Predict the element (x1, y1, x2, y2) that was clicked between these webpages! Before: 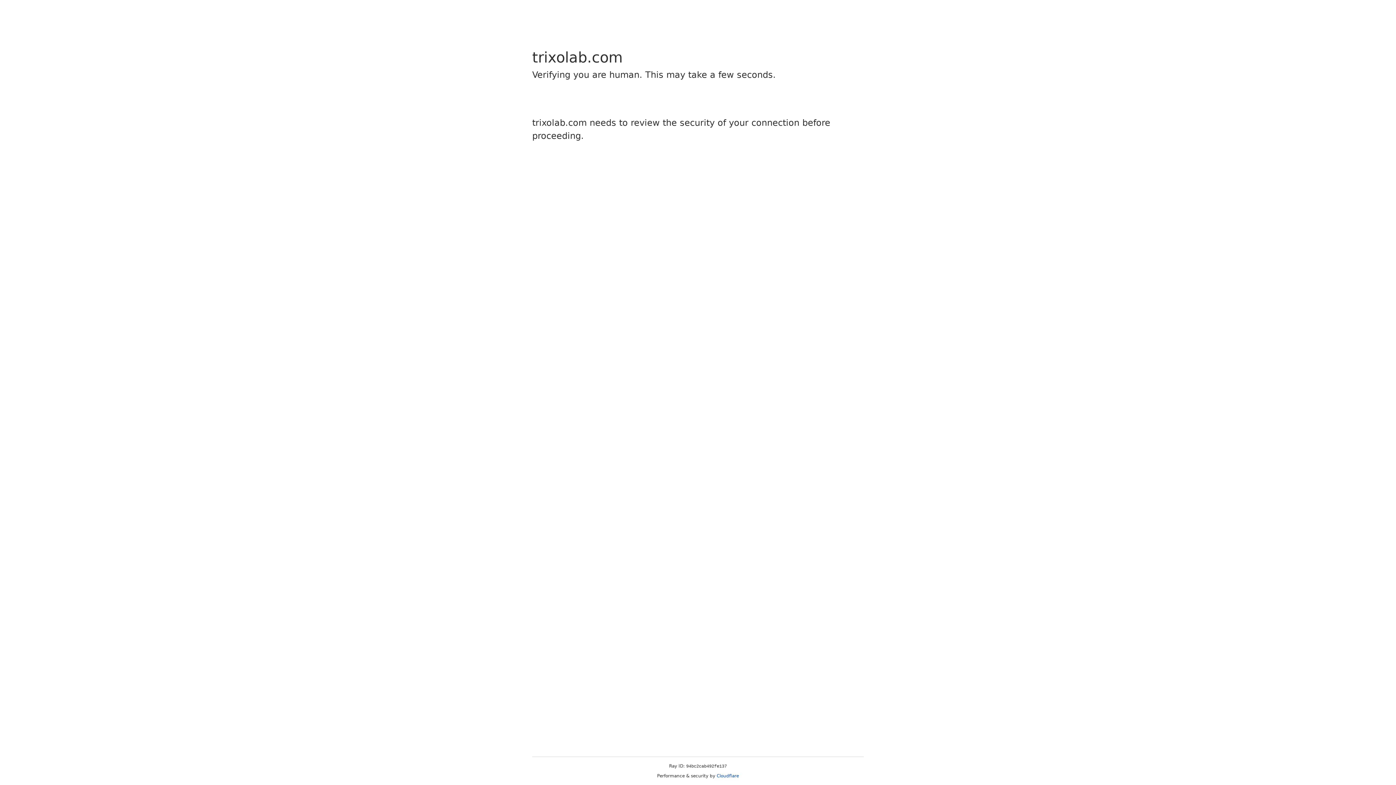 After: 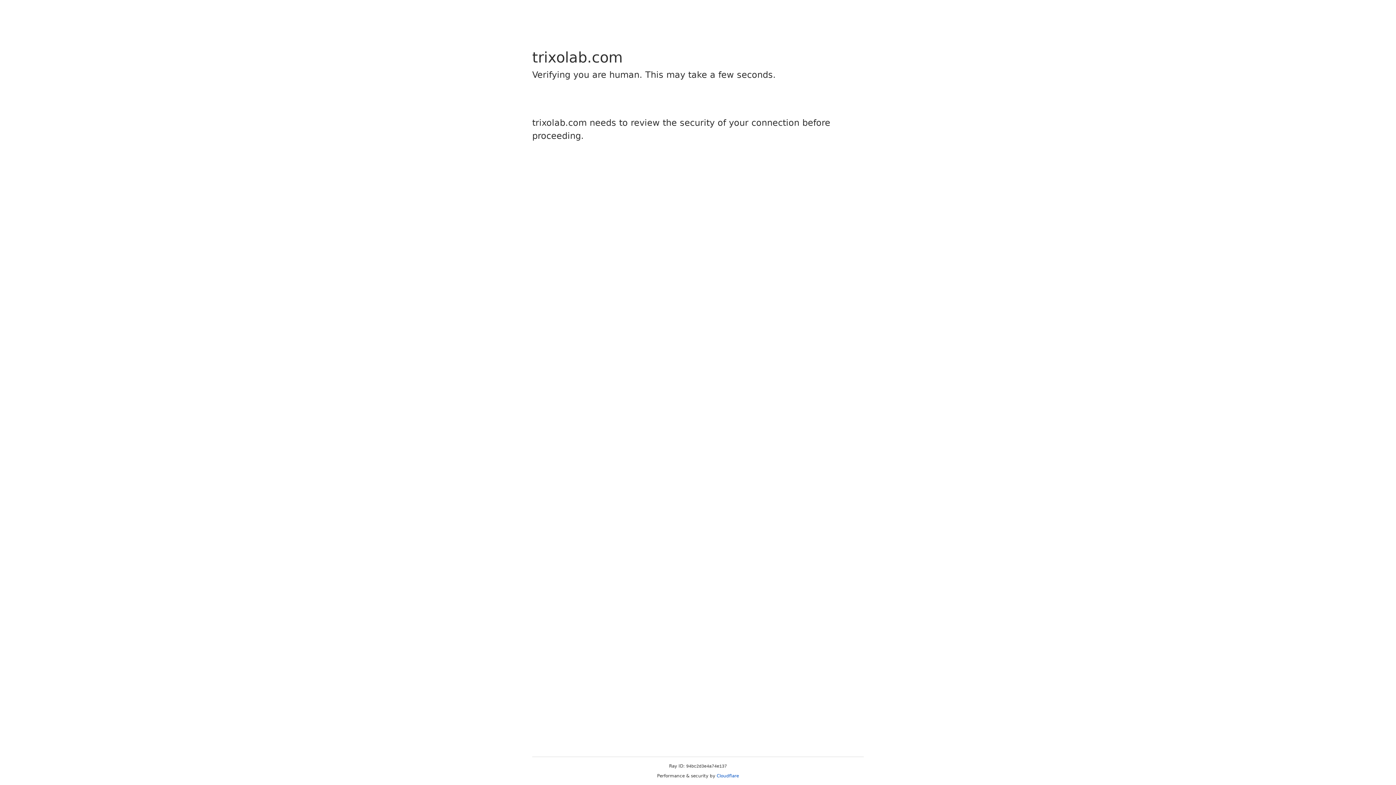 Action: bbox: (716, 773, 739, 778) label: Cloudflare